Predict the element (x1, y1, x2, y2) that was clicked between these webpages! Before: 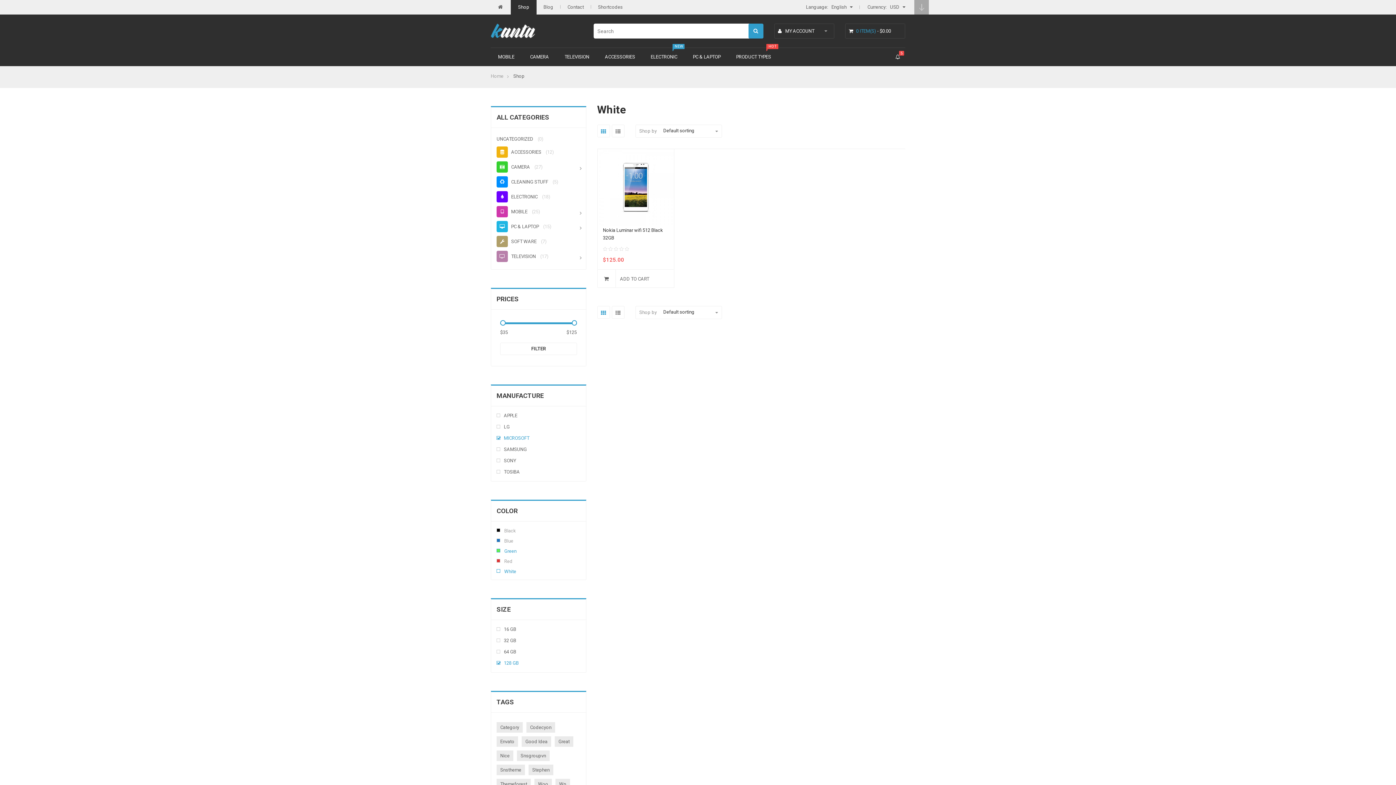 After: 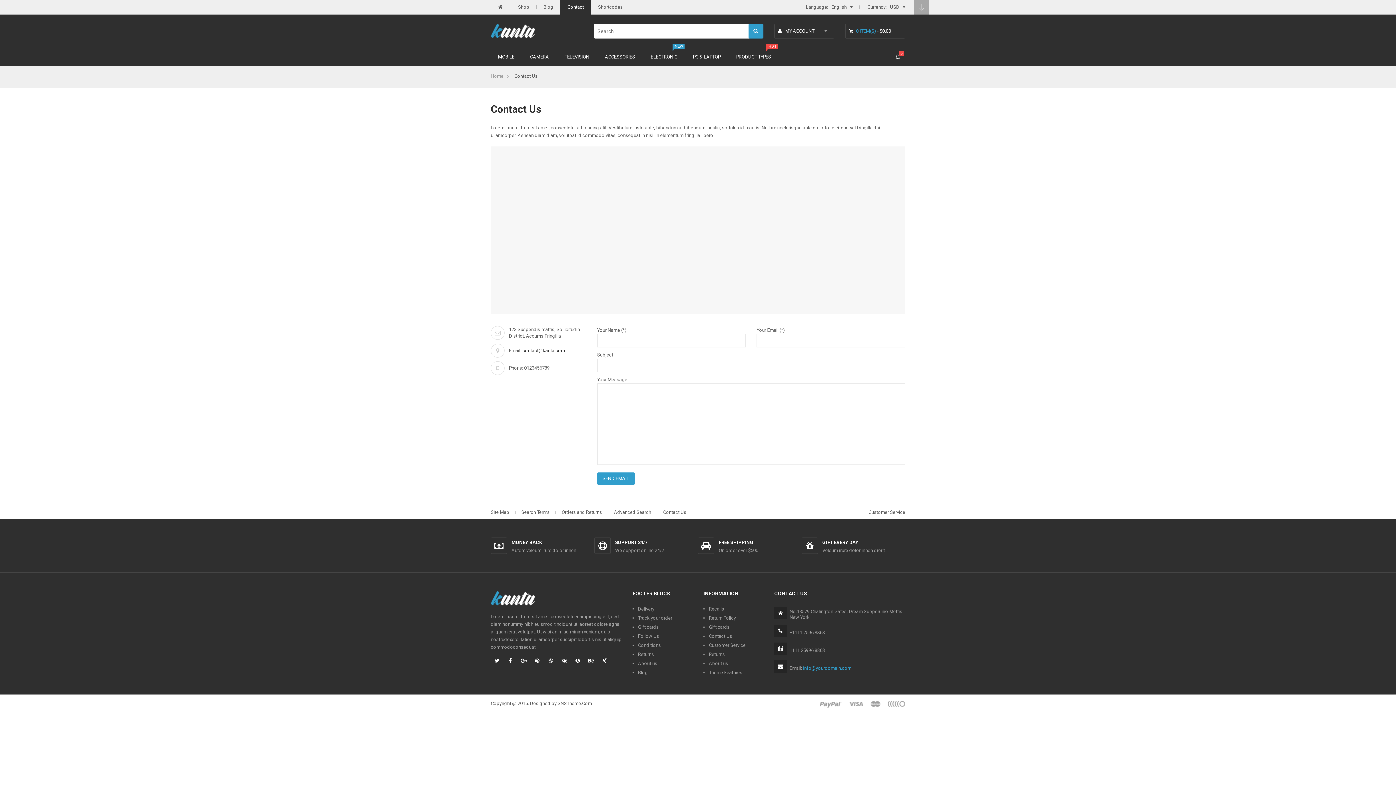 Action: label: Contact bbox: (560, 0, 591, 14)